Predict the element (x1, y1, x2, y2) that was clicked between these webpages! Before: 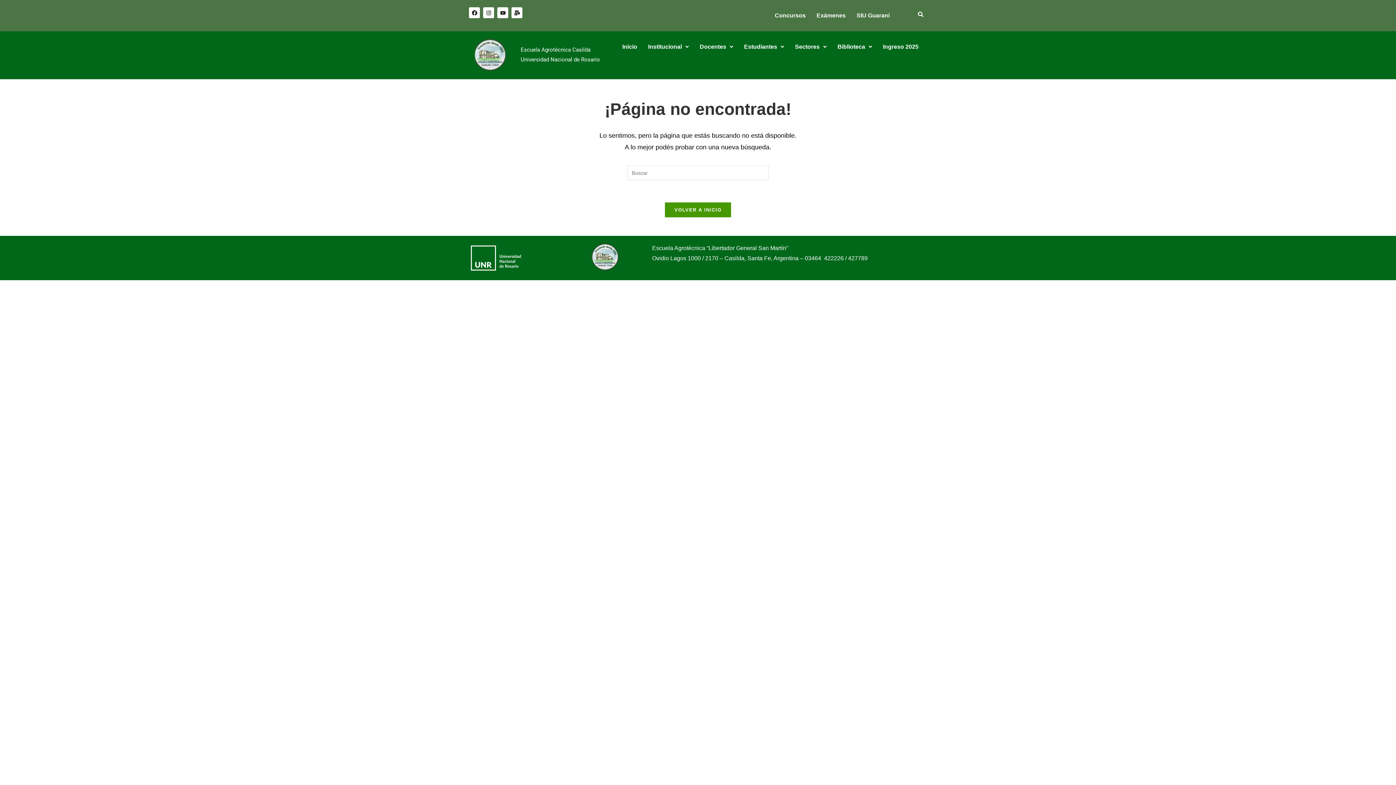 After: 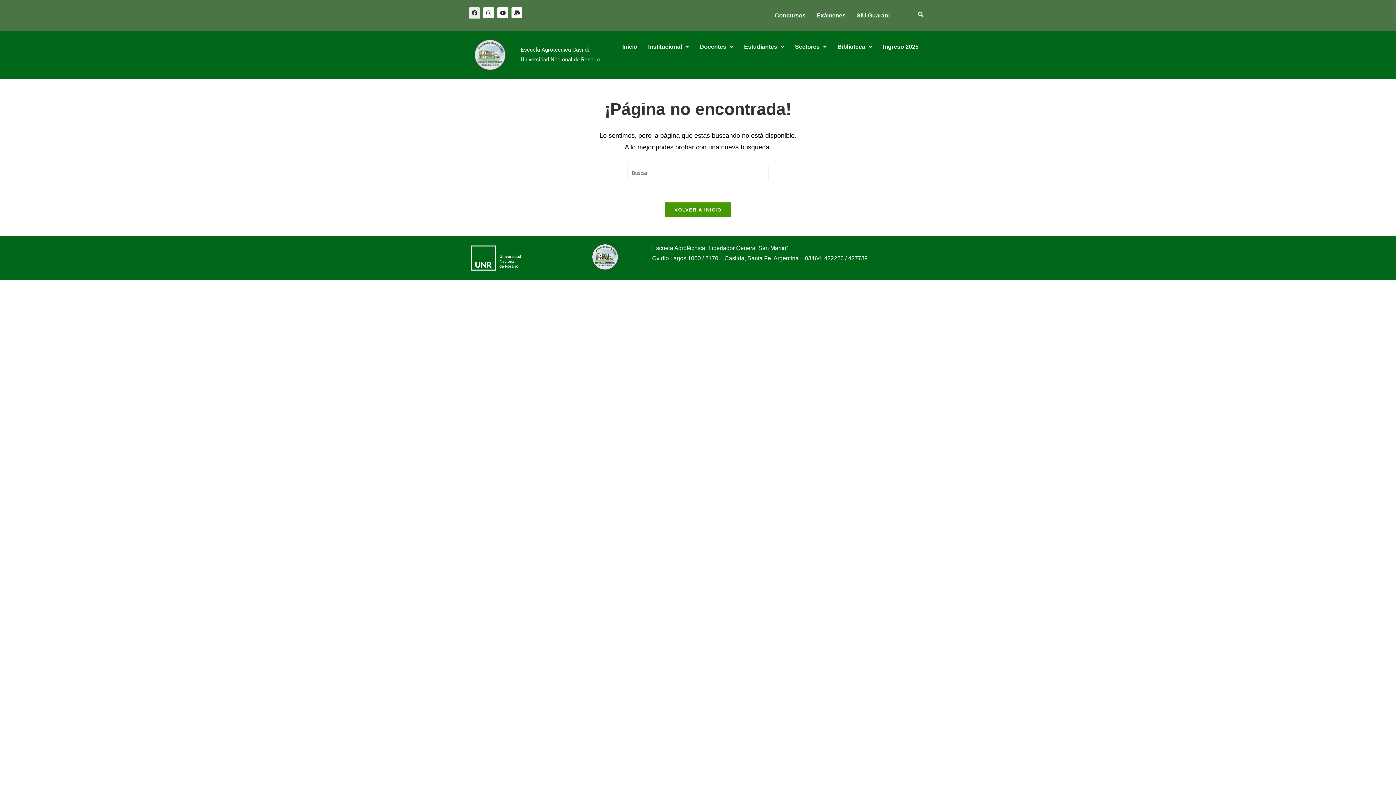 Action: bbox: (469, 7, 480, 18) label: Facebook